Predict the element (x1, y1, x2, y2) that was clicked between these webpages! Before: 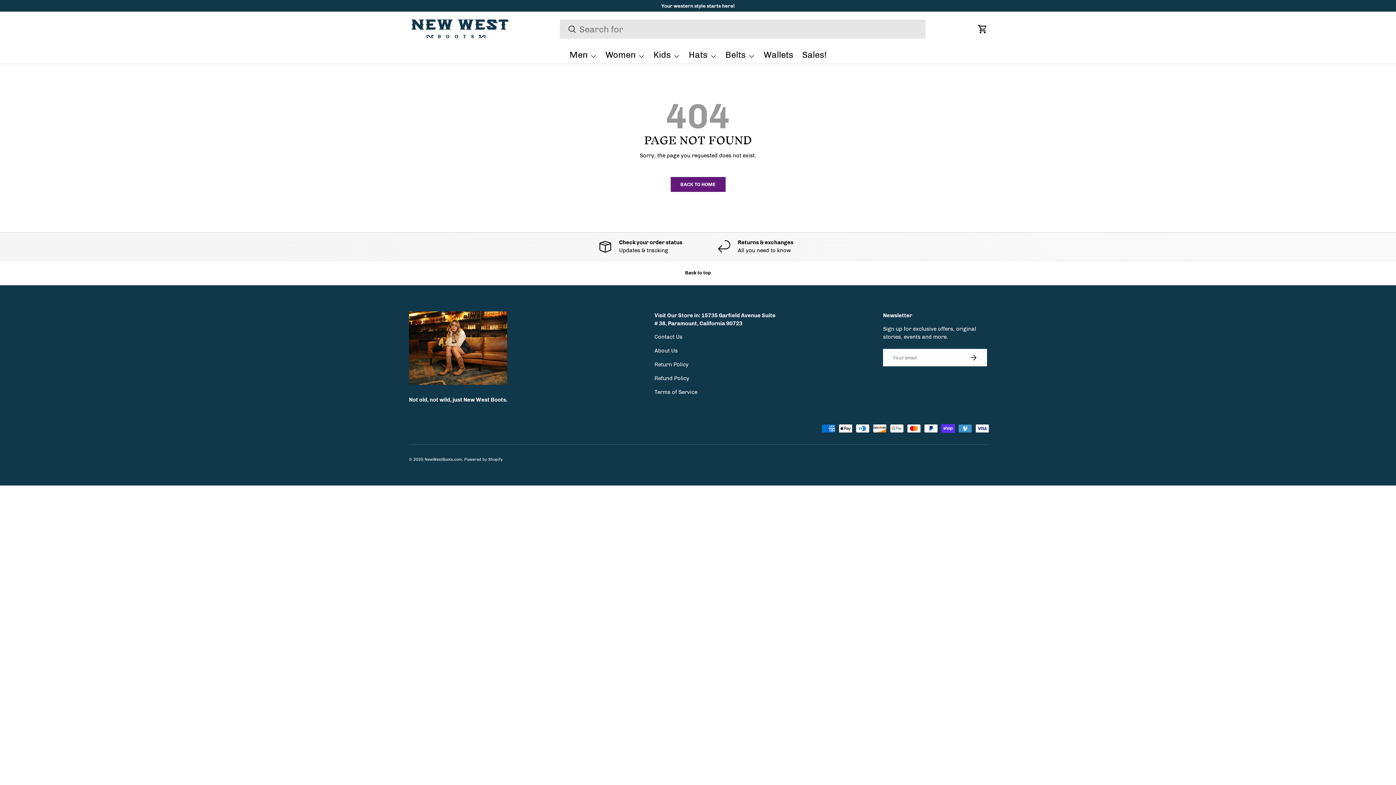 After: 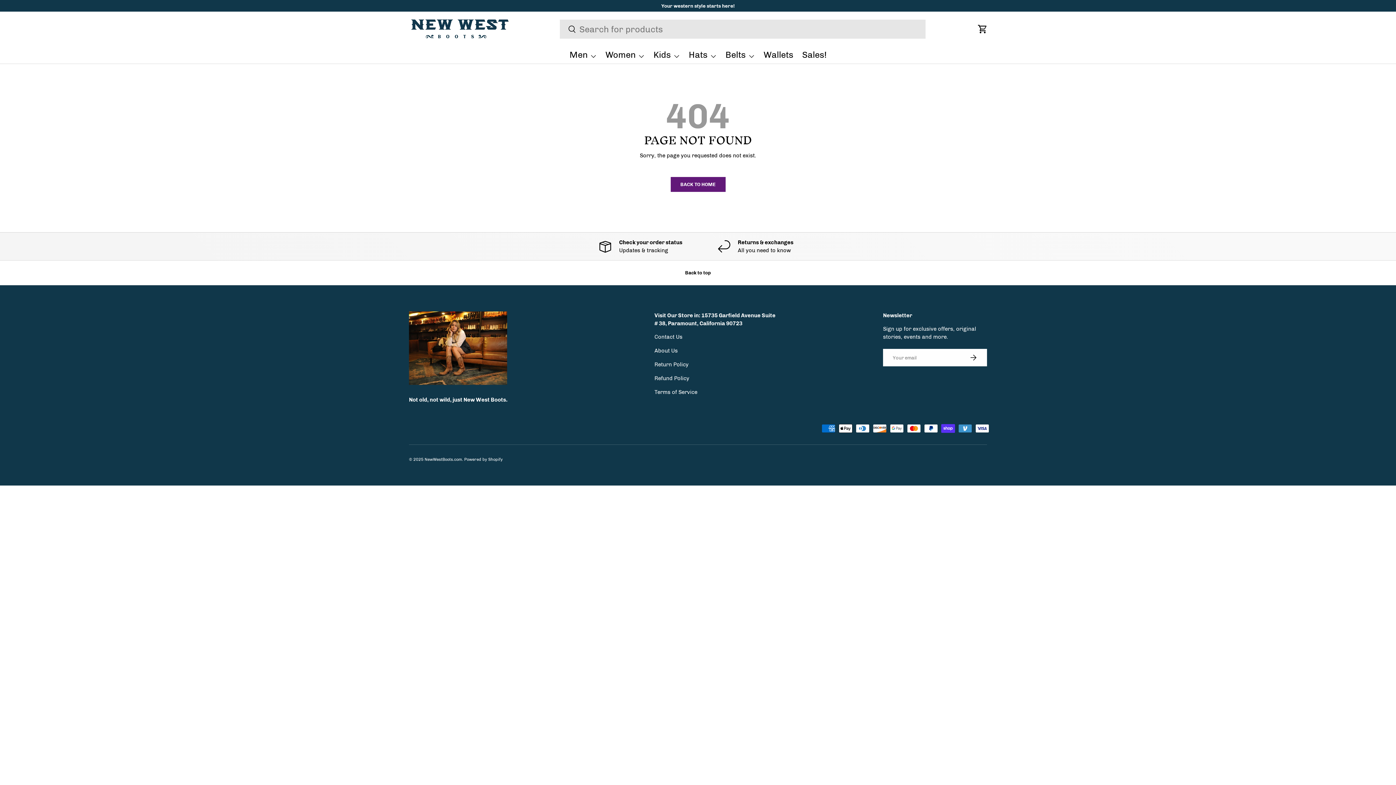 Action: bbox: (0, 260, 1396, 285) label: Back to top